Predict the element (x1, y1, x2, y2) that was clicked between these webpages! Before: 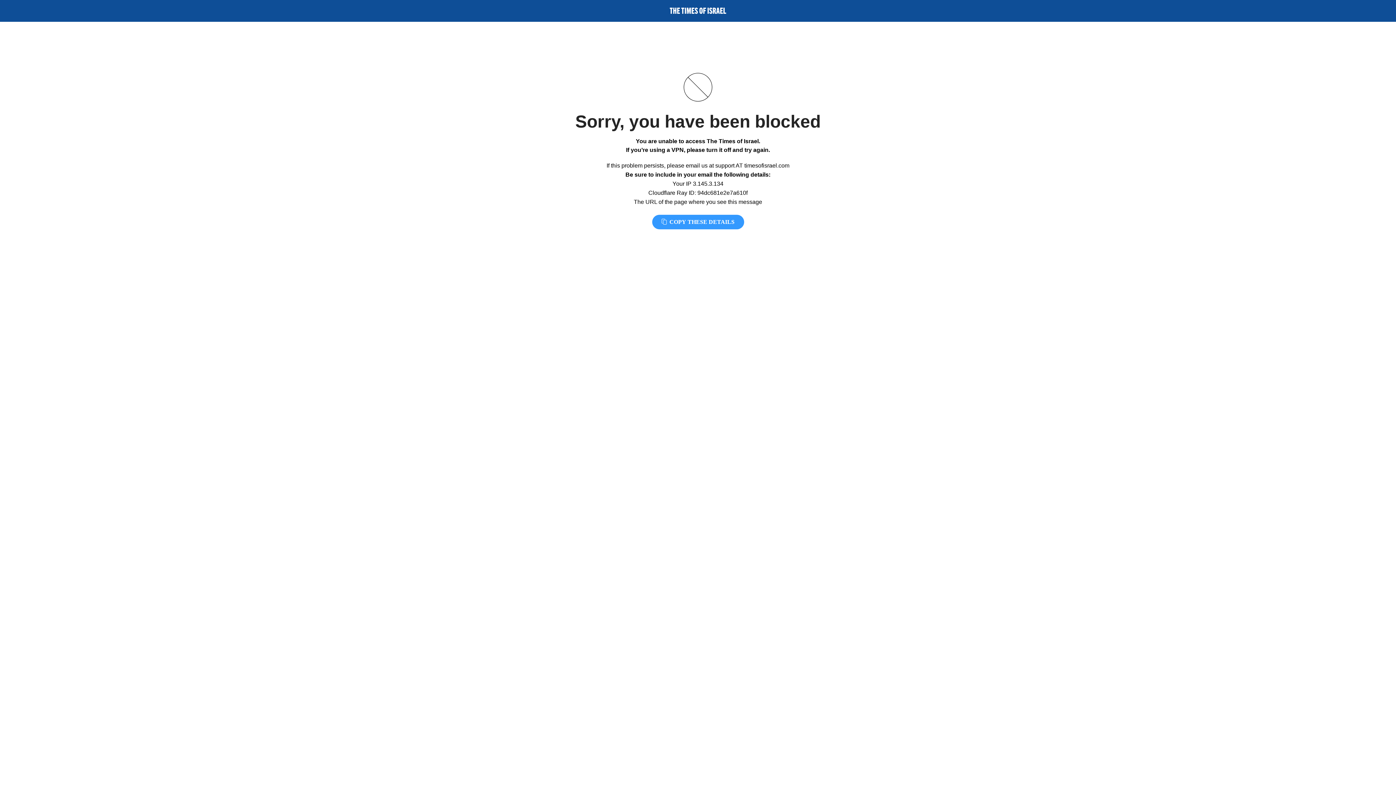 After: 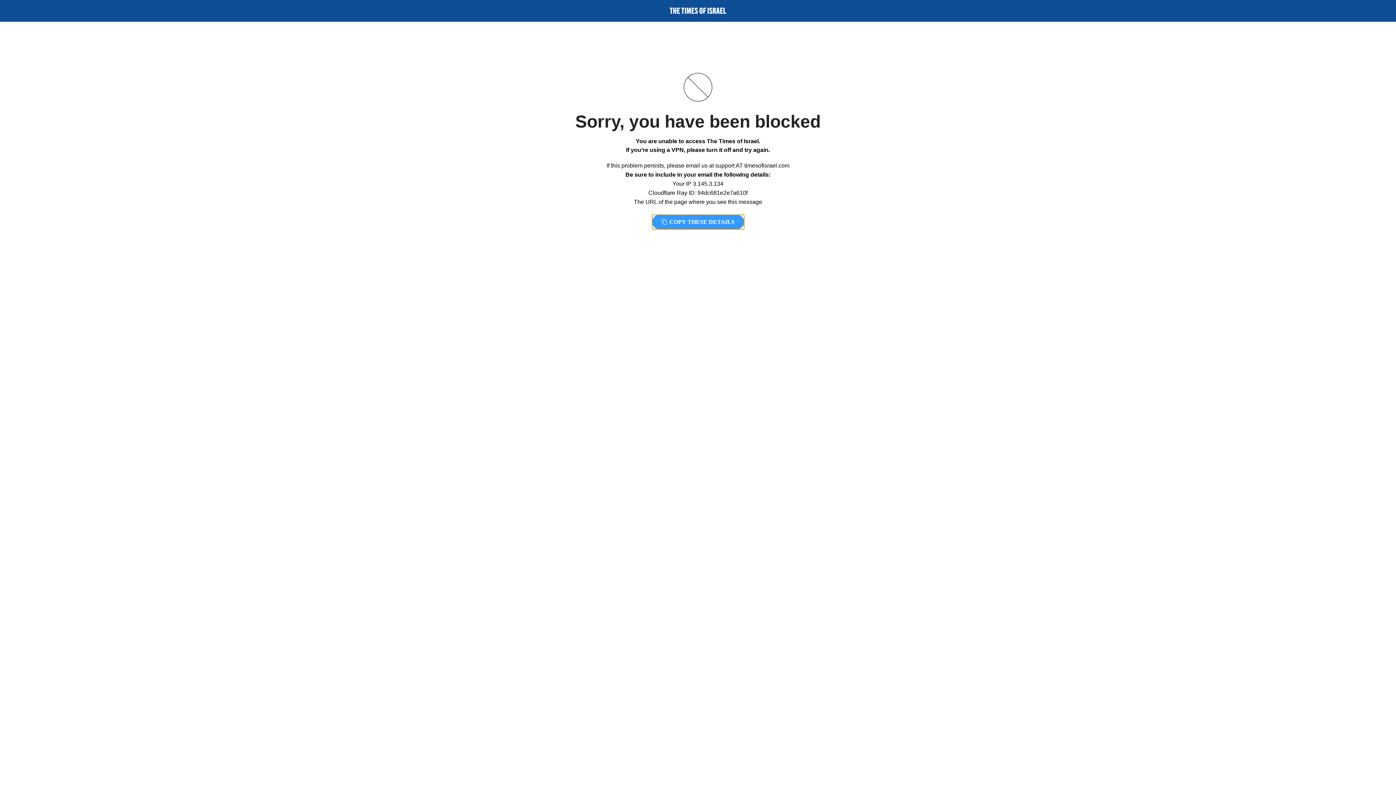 Action: label:  COPY THESE DETAILS bbox: (652, 214, 744, 229)